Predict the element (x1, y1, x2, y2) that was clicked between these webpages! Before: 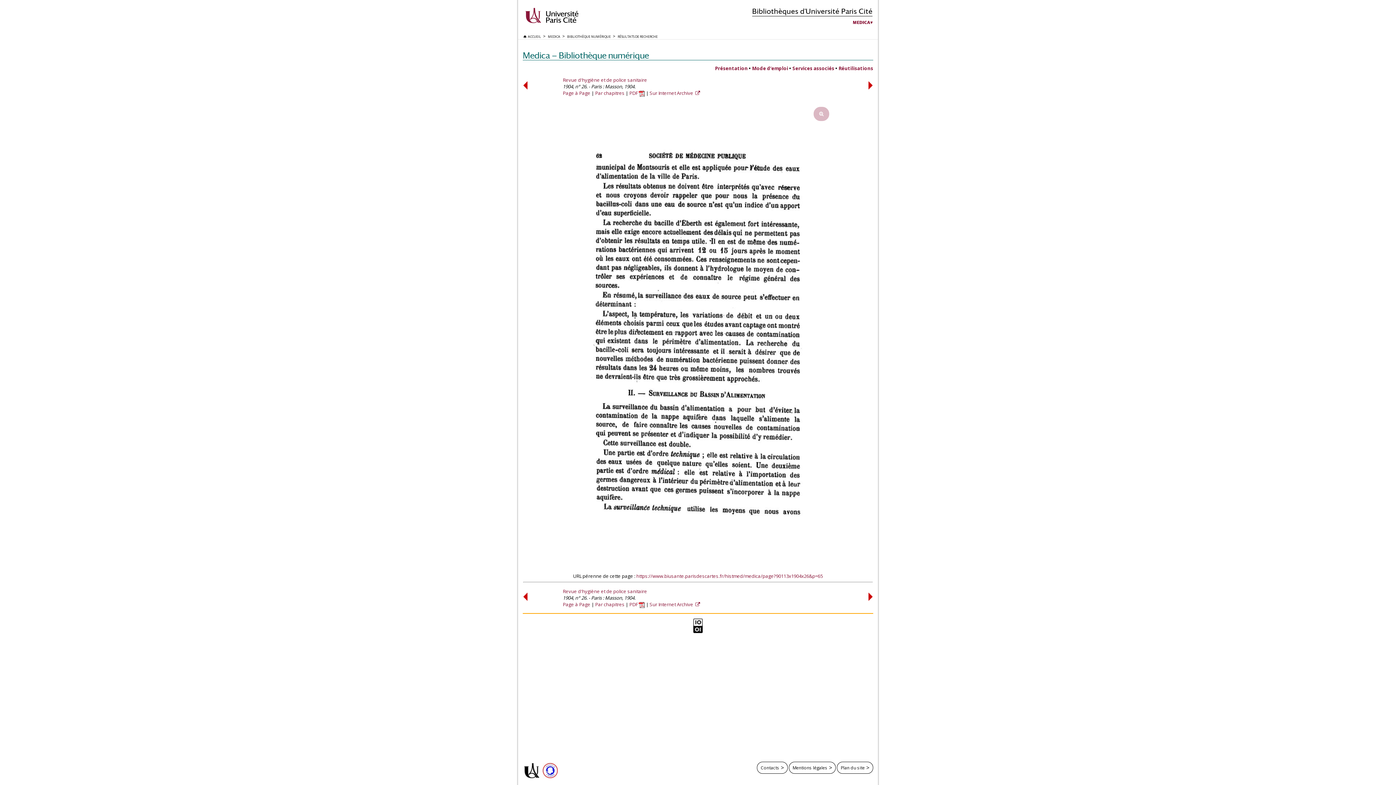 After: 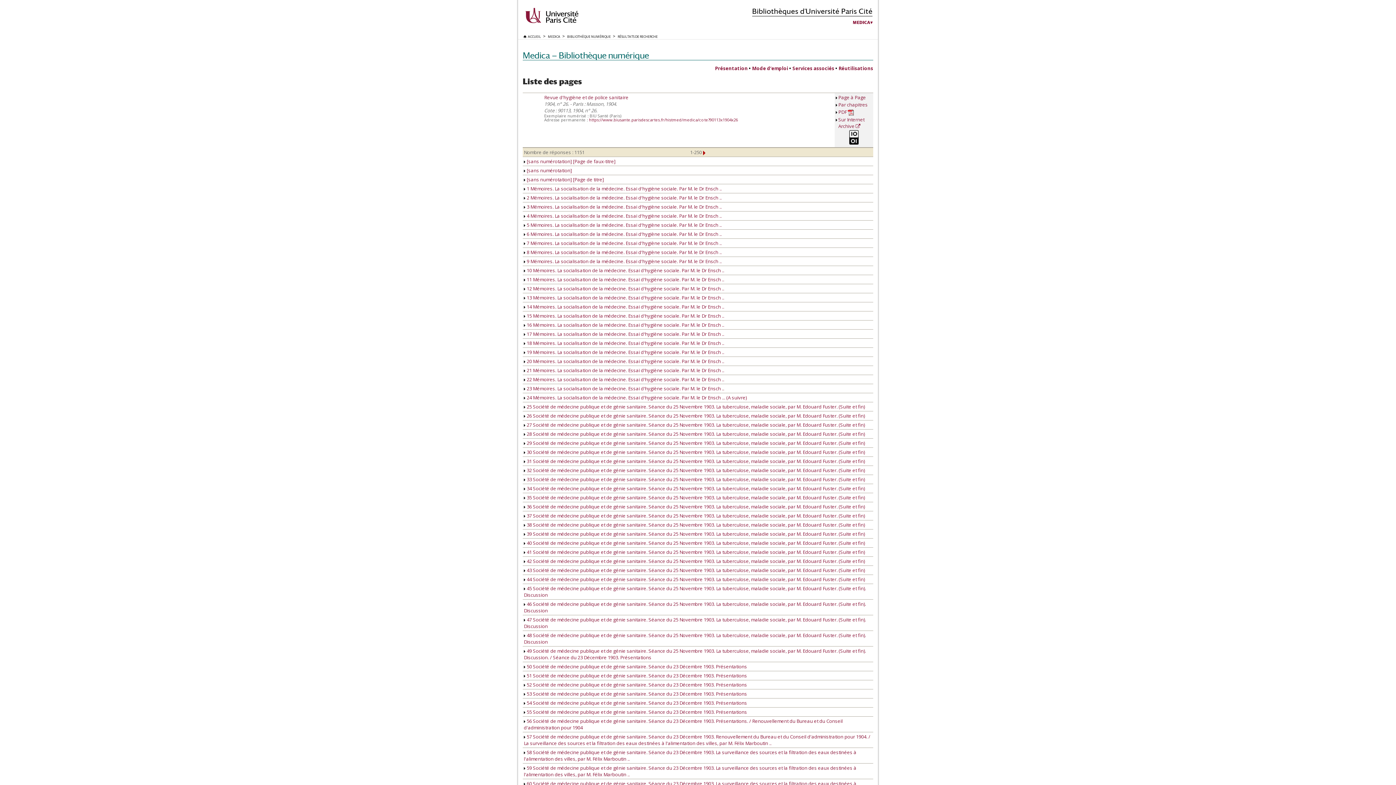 Action: label: Page à Page bbox: (562, 89, 590, 96)